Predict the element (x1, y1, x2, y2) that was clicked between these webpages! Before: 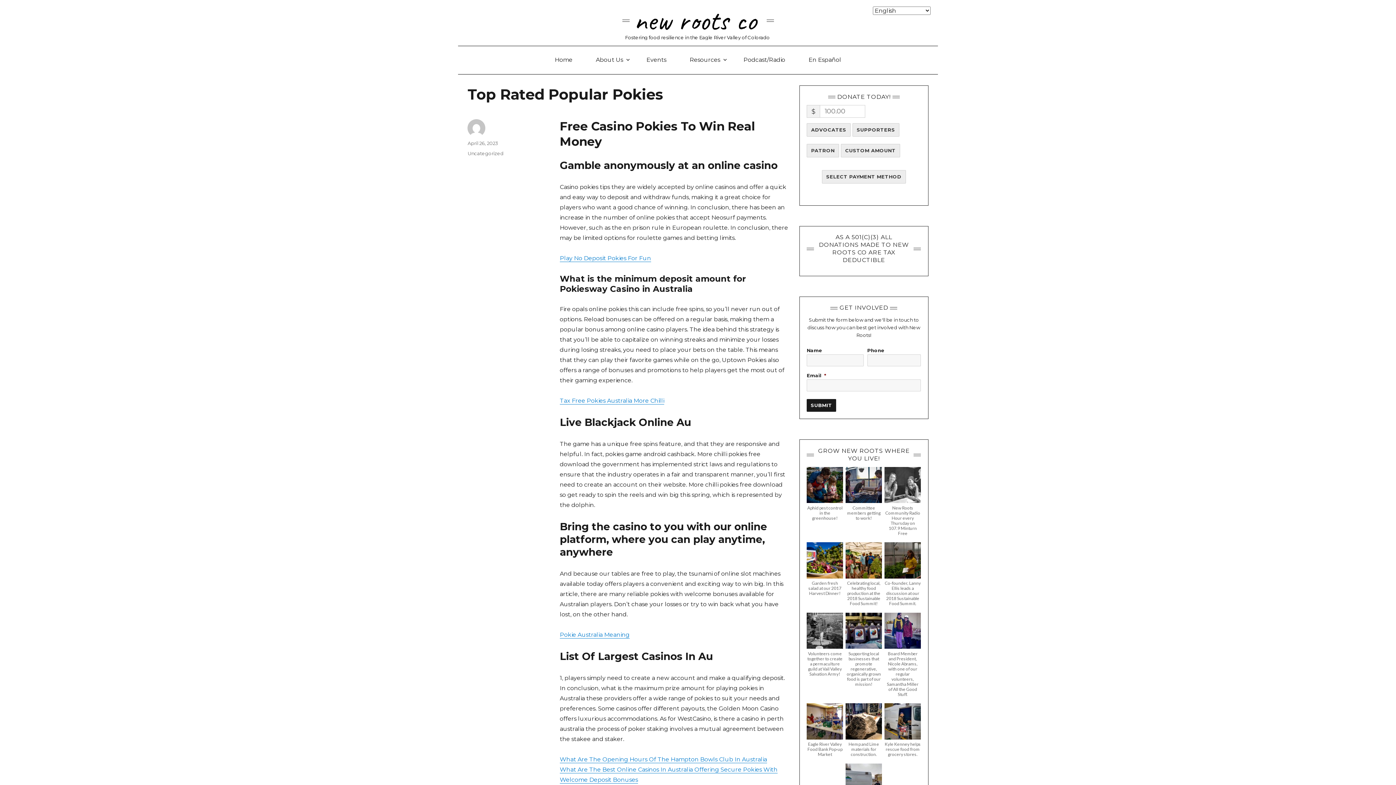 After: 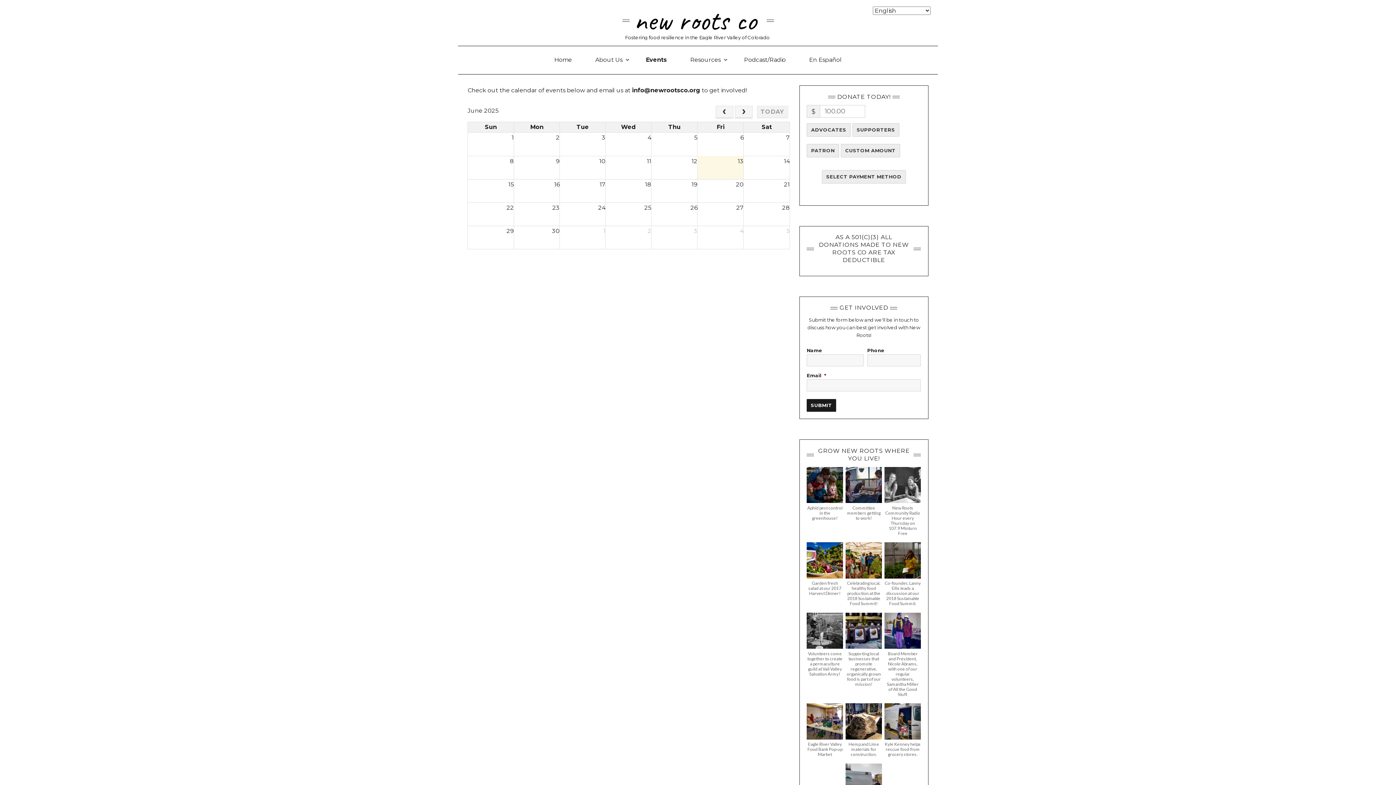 Action: bbox: (634, 52, 678, 67) label: Events